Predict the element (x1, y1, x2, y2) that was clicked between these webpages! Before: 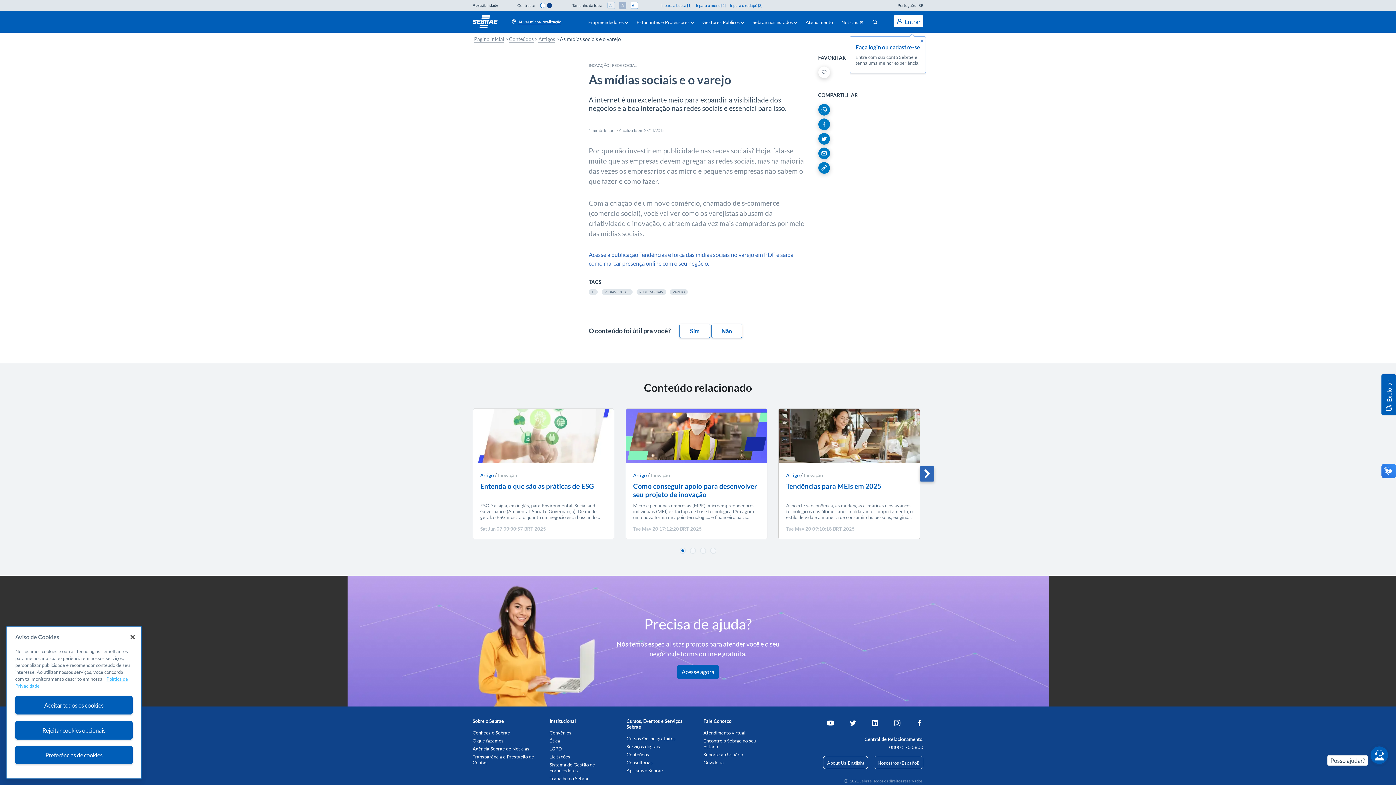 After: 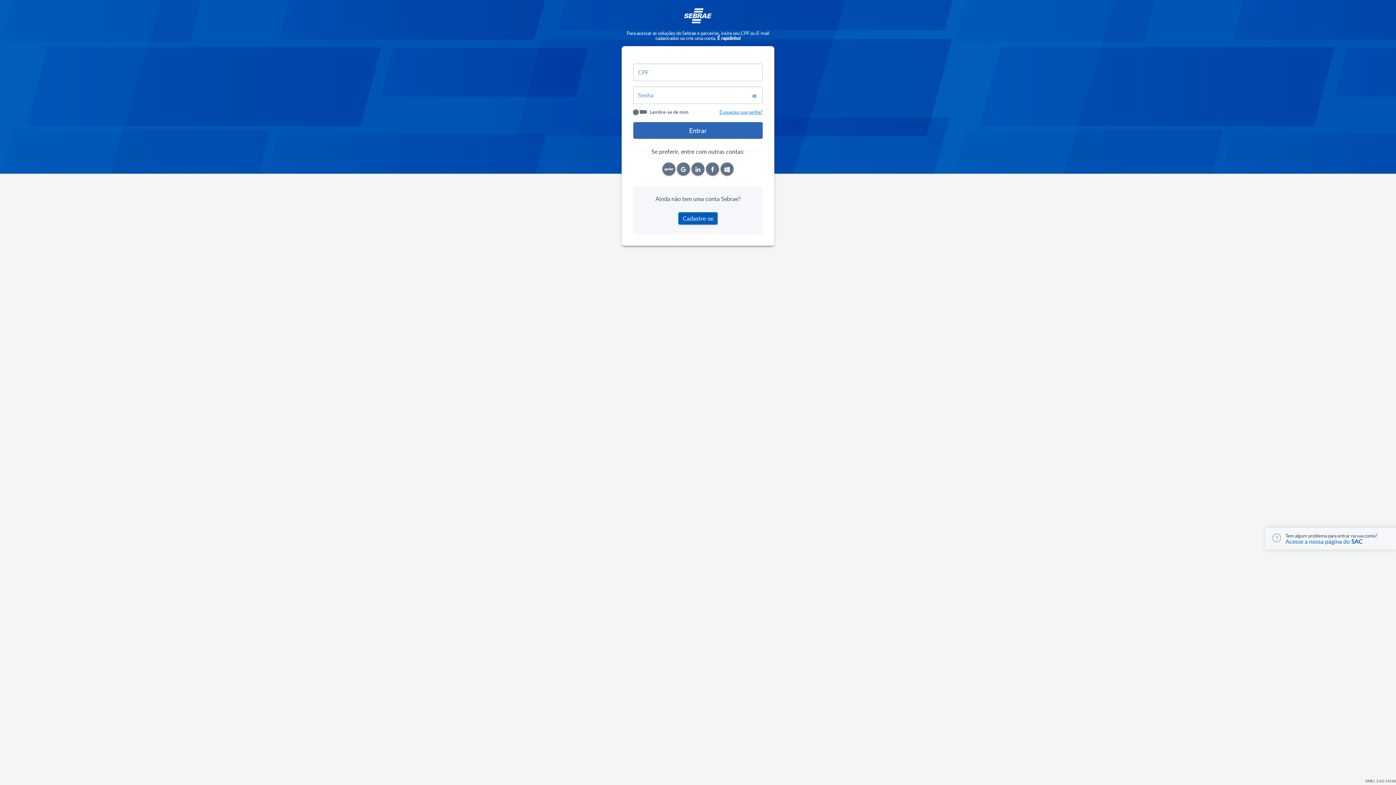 Action: label: Entrar bbox: (893, 15, 923, 27)